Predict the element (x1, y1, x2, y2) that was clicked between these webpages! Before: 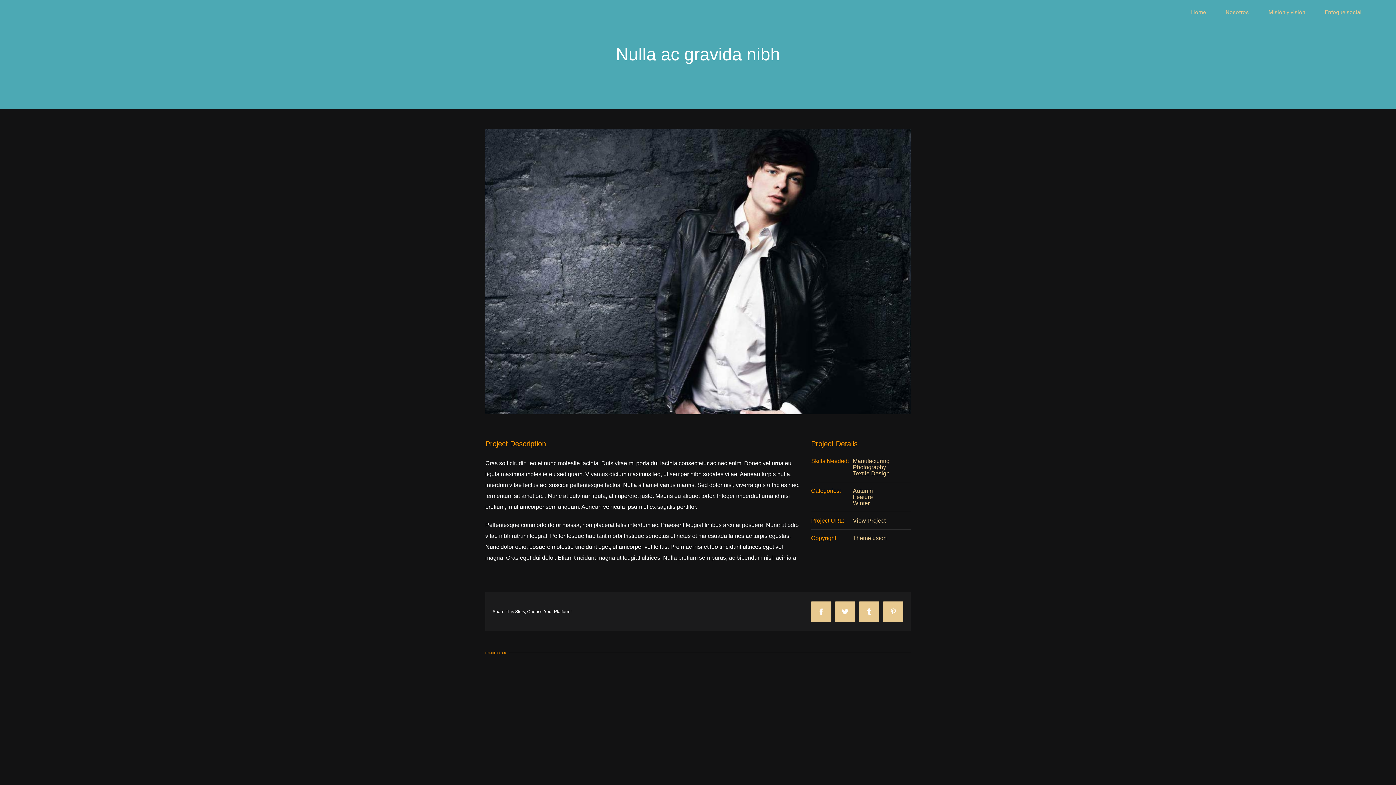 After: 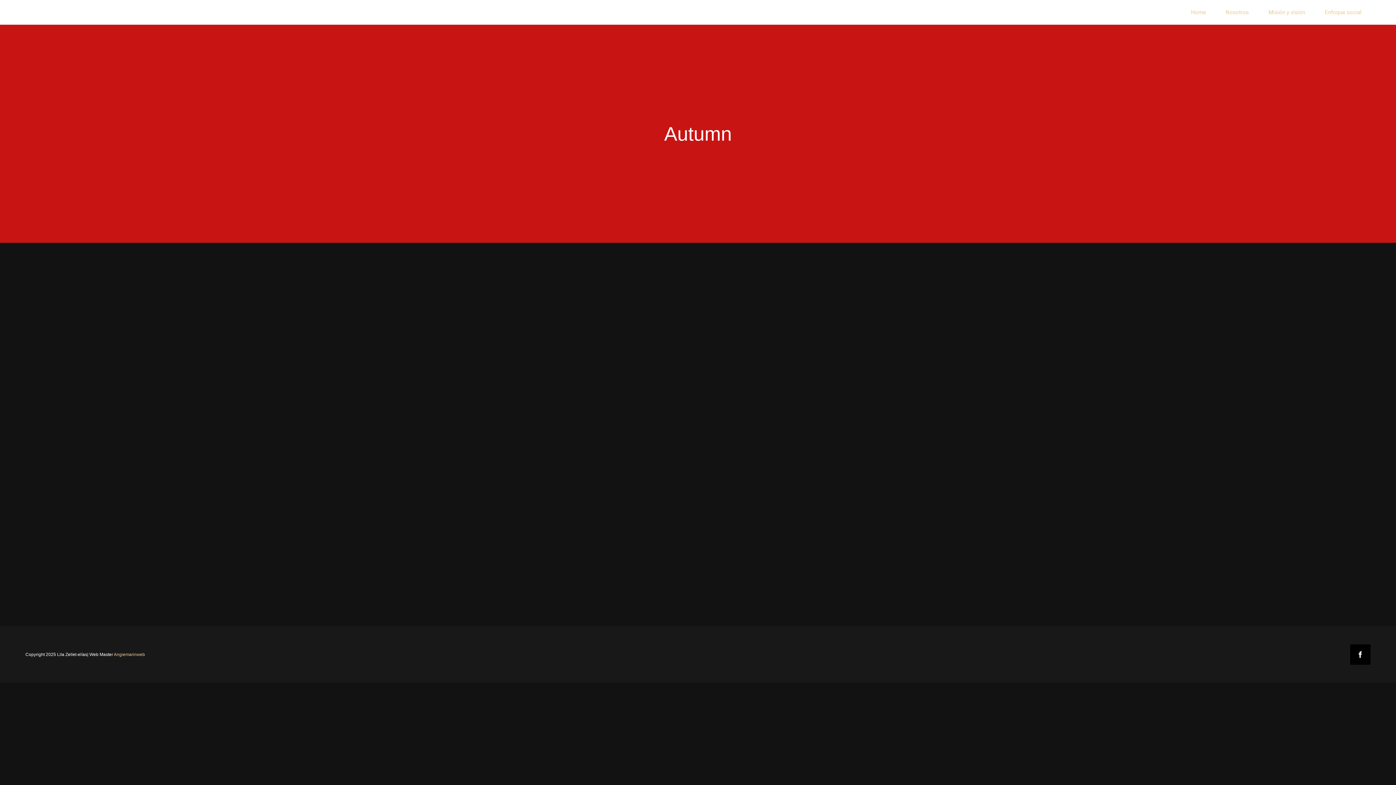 Action: bbox: (853, 487, 873, 494) label: Autumn